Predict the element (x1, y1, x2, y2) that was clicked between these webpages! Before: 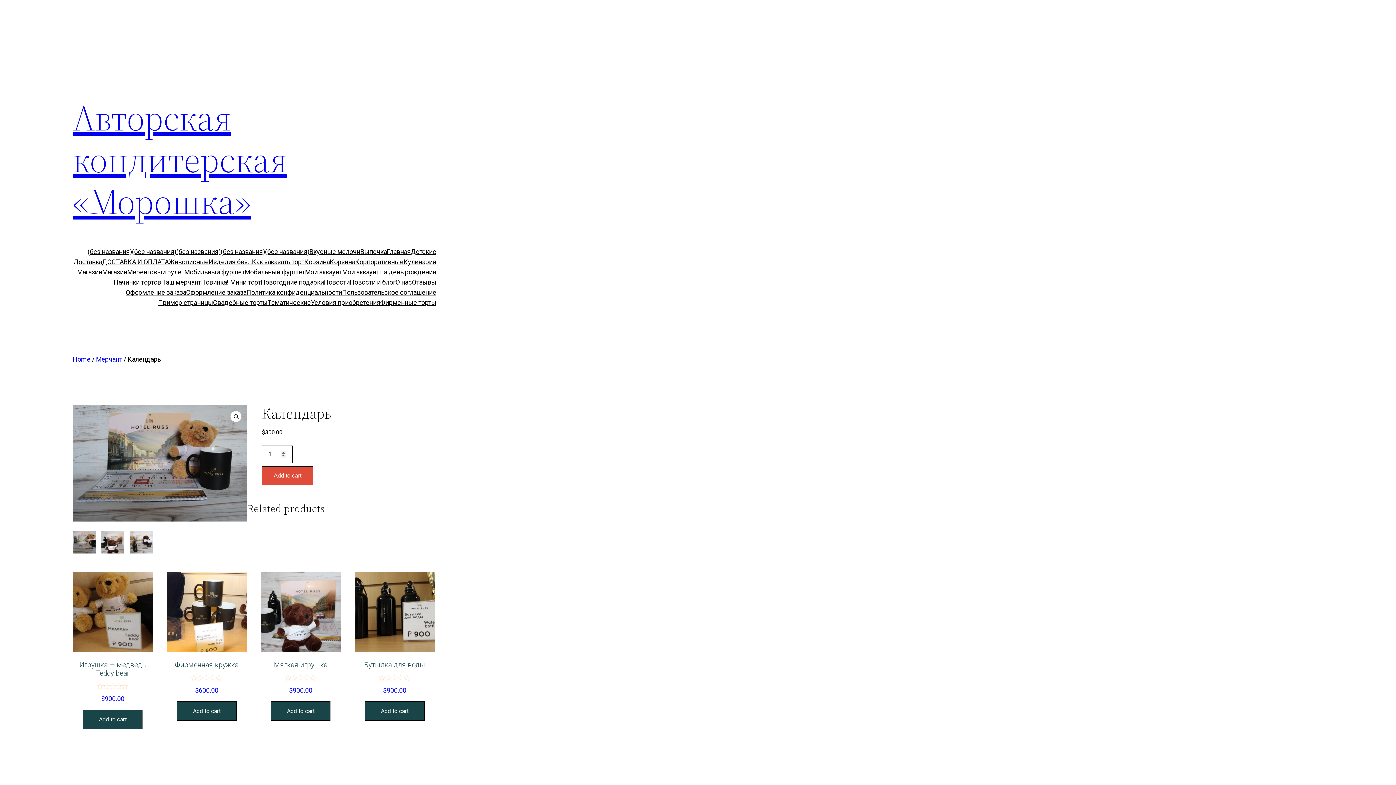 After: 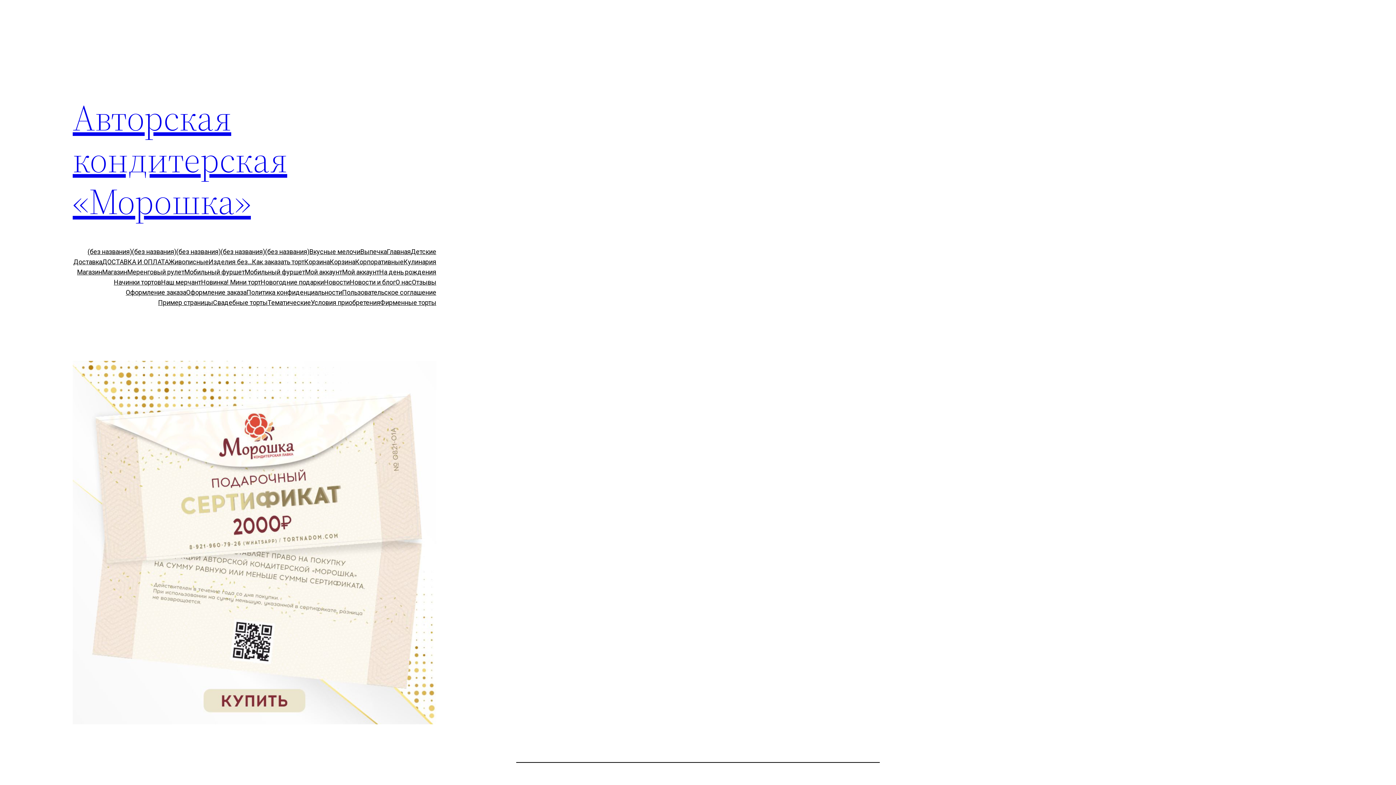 Action: label: (без названия) bbox: (132, 246, 176, 257)